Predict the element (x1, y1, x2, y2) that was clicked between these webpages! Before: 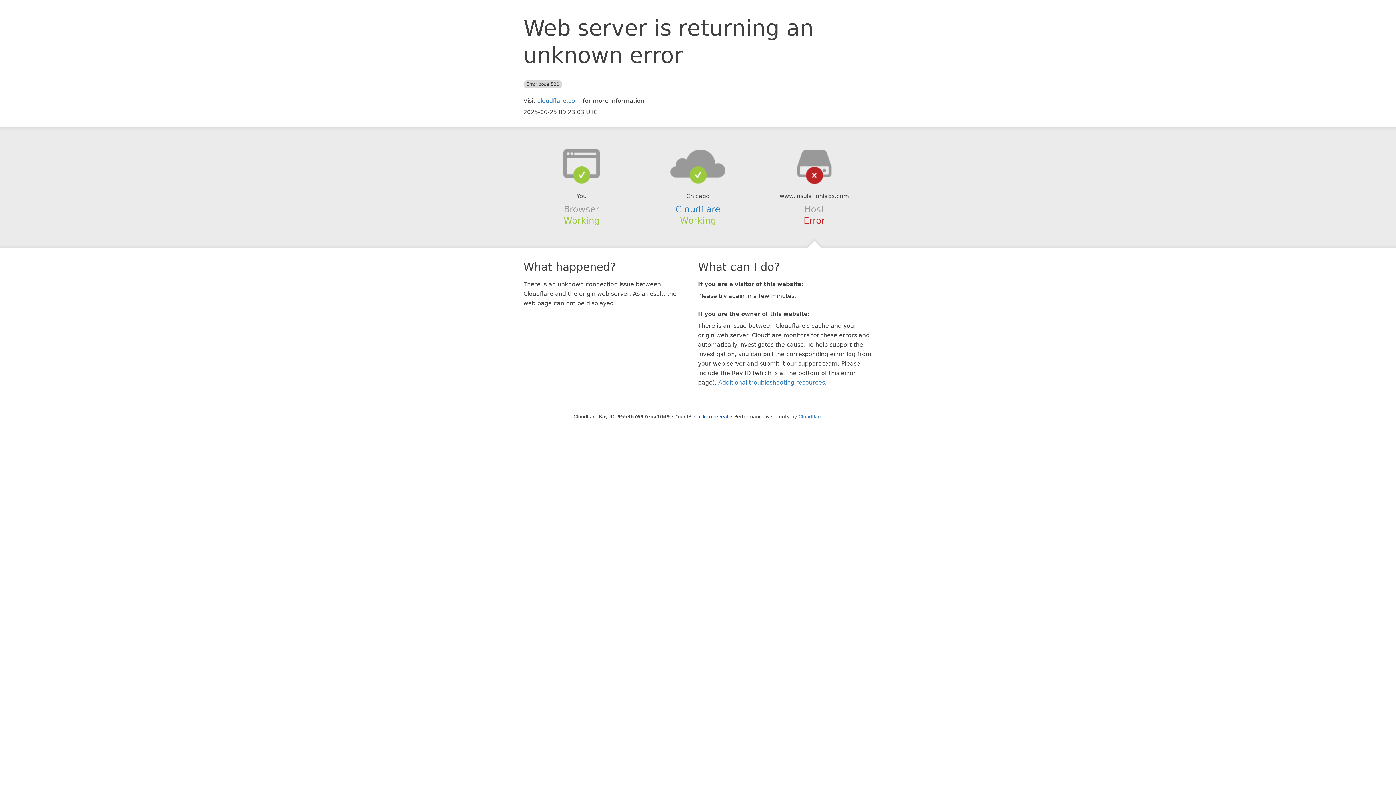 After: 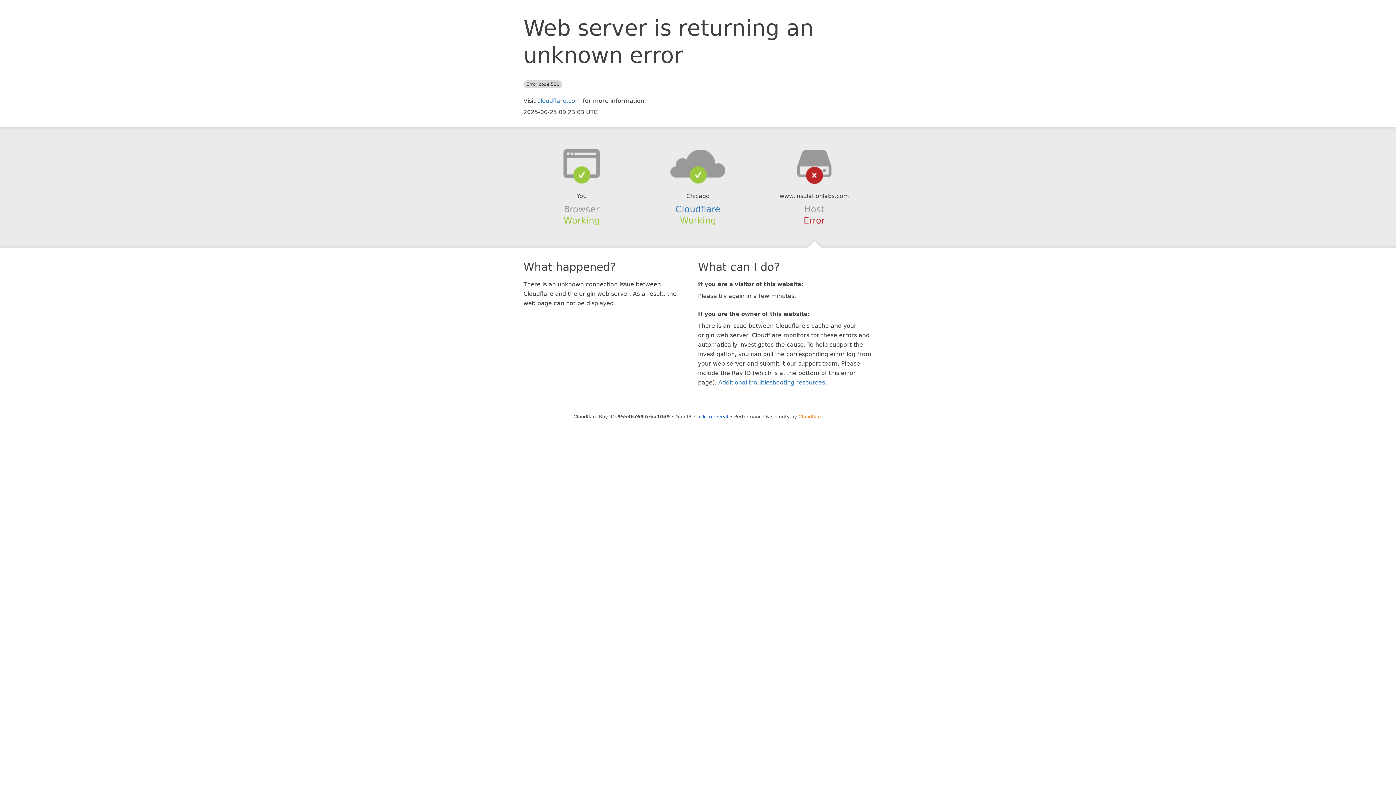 Action: bbox: (798, 414, 822, 419) label: Cloudflare